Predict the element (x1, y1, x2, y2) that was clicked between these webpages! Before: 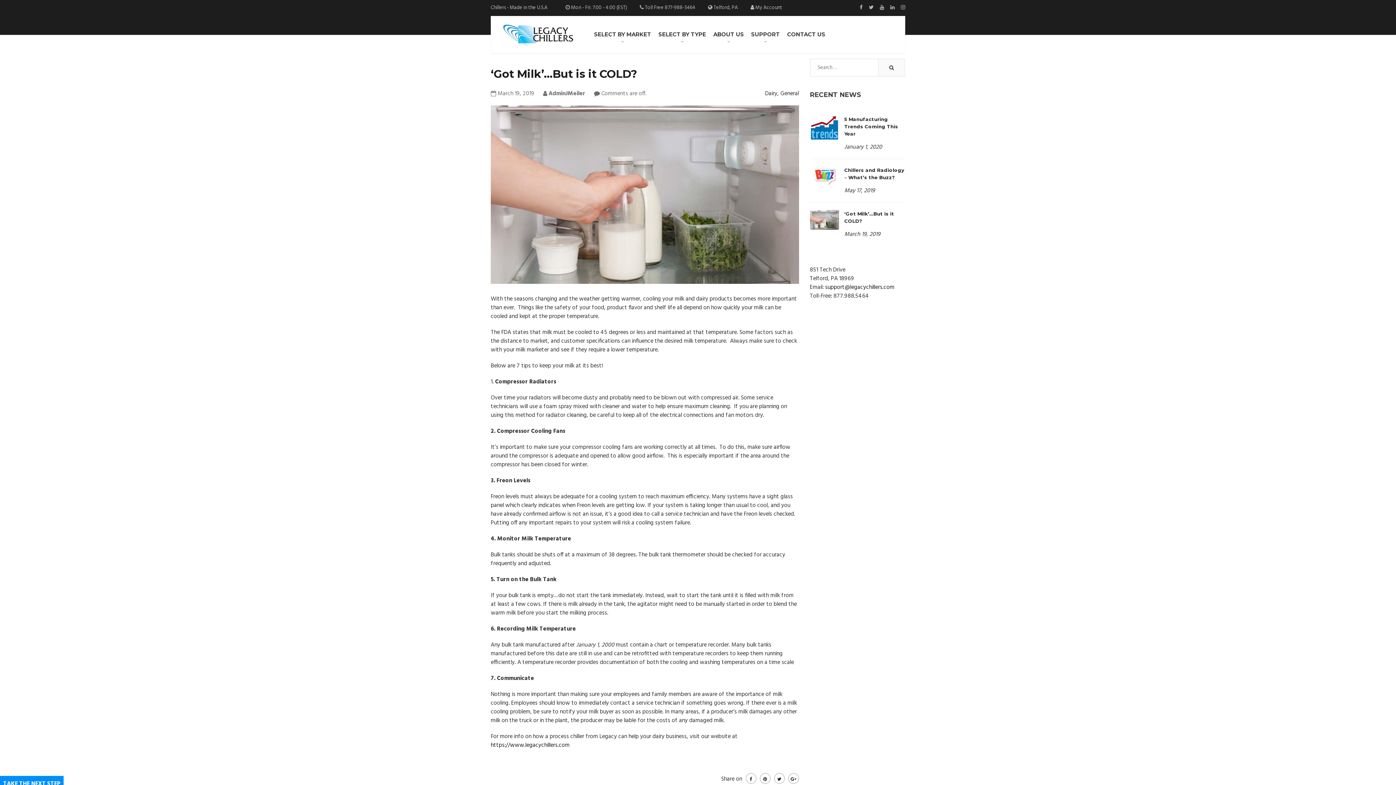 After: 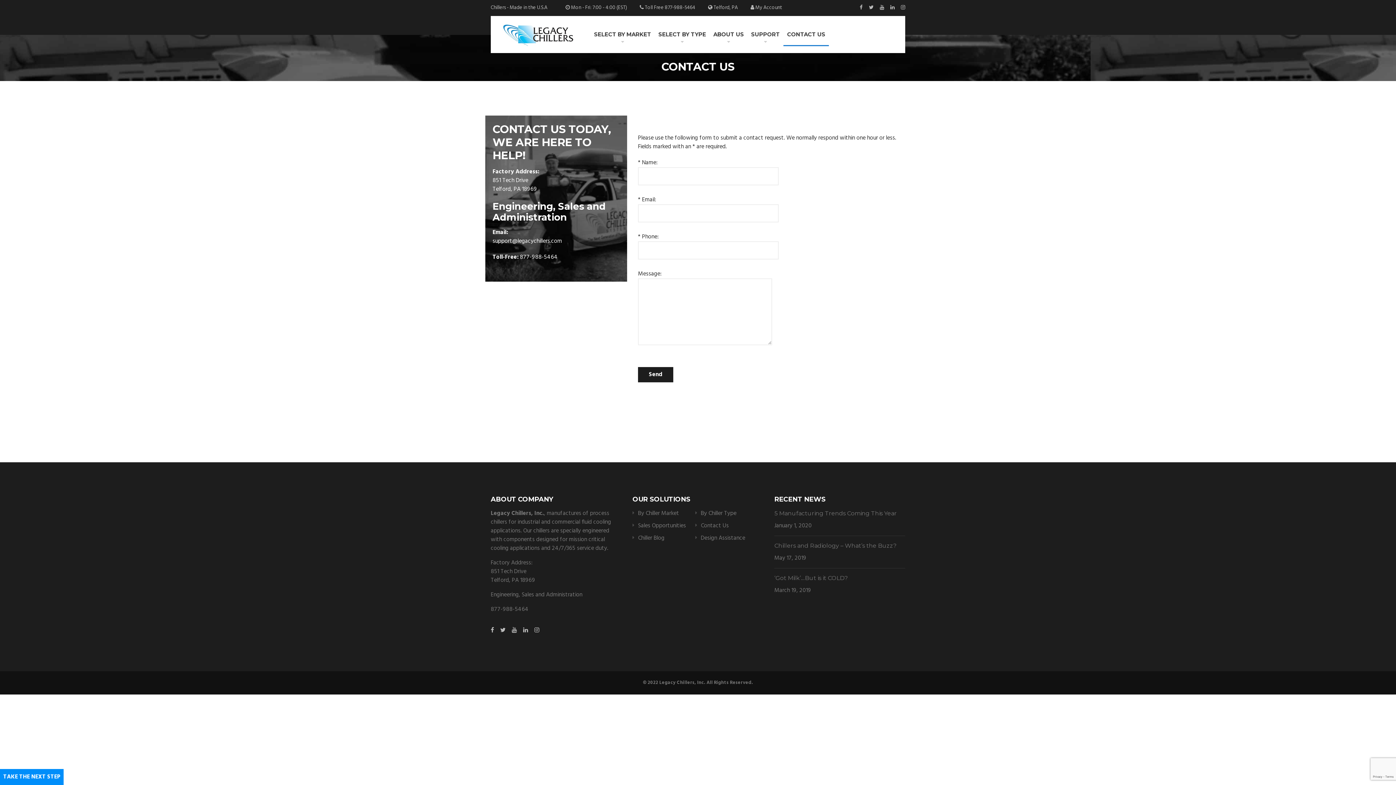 Action: label: CONTACT US bbox: (783, 22, 829, 46)